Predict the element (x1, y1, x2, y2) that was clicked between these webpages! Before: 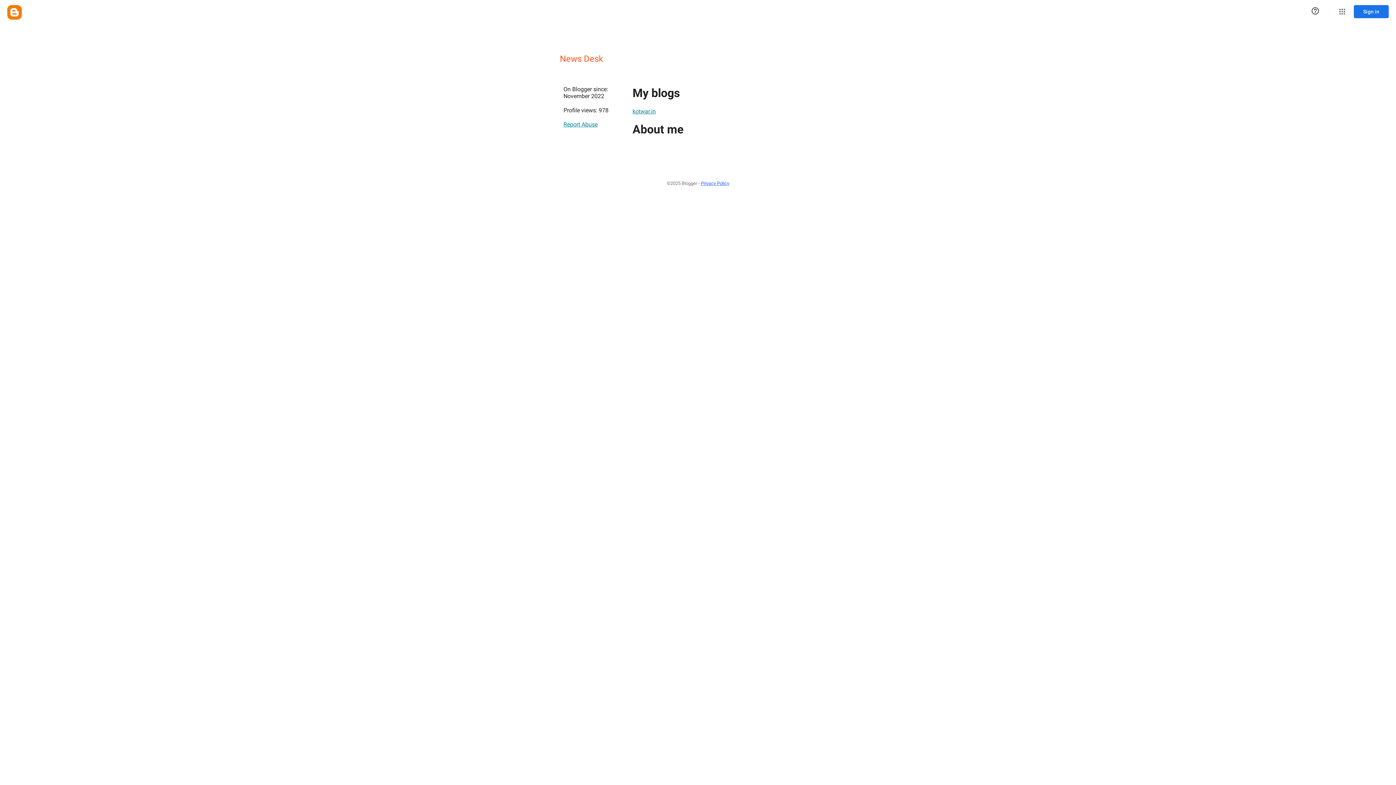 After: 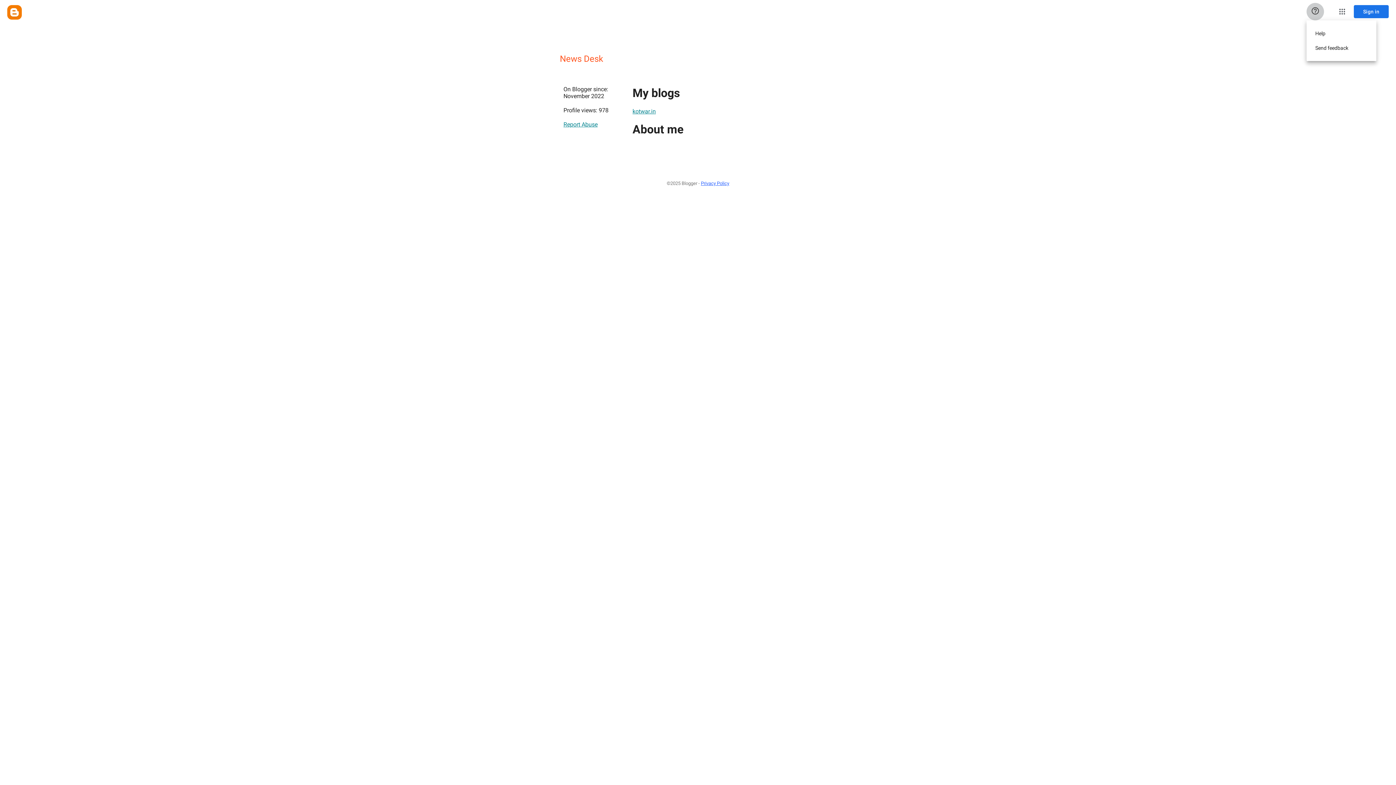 Action: label: Help & Feedback bbox: (1306, 2, 1324, 20)